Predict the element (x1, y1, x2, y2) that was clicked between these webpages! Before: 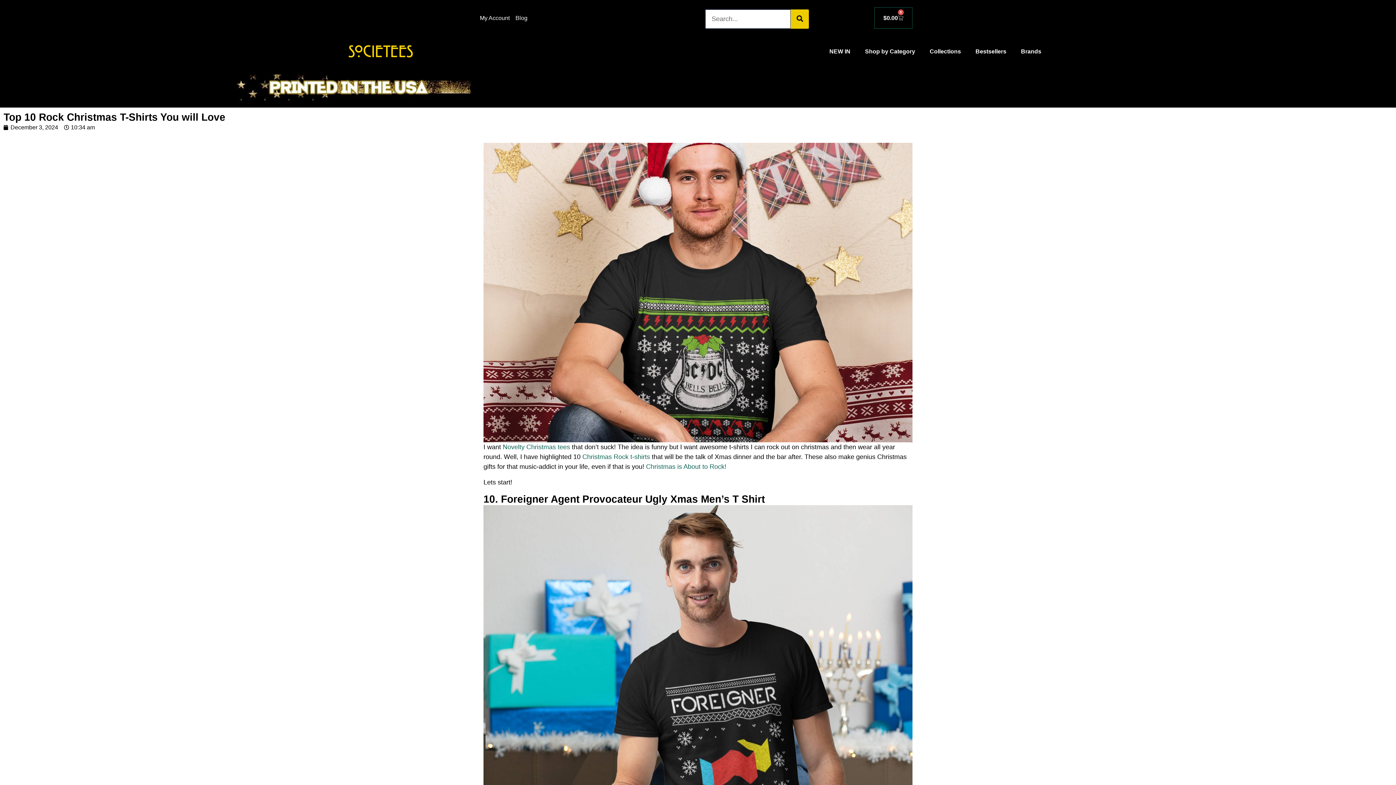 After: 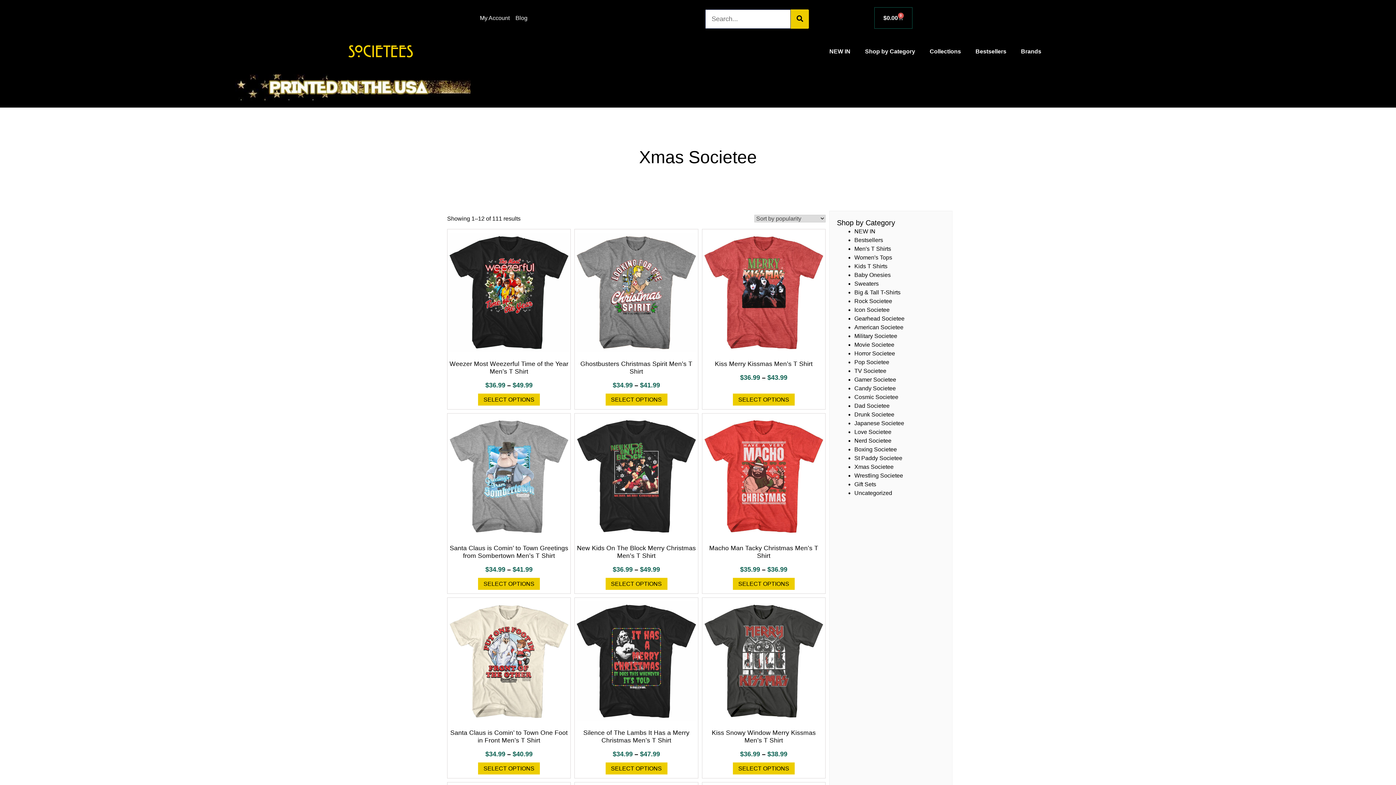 Action: label: Novelty Christmas tees bbox: (502, 443, 570, 450)